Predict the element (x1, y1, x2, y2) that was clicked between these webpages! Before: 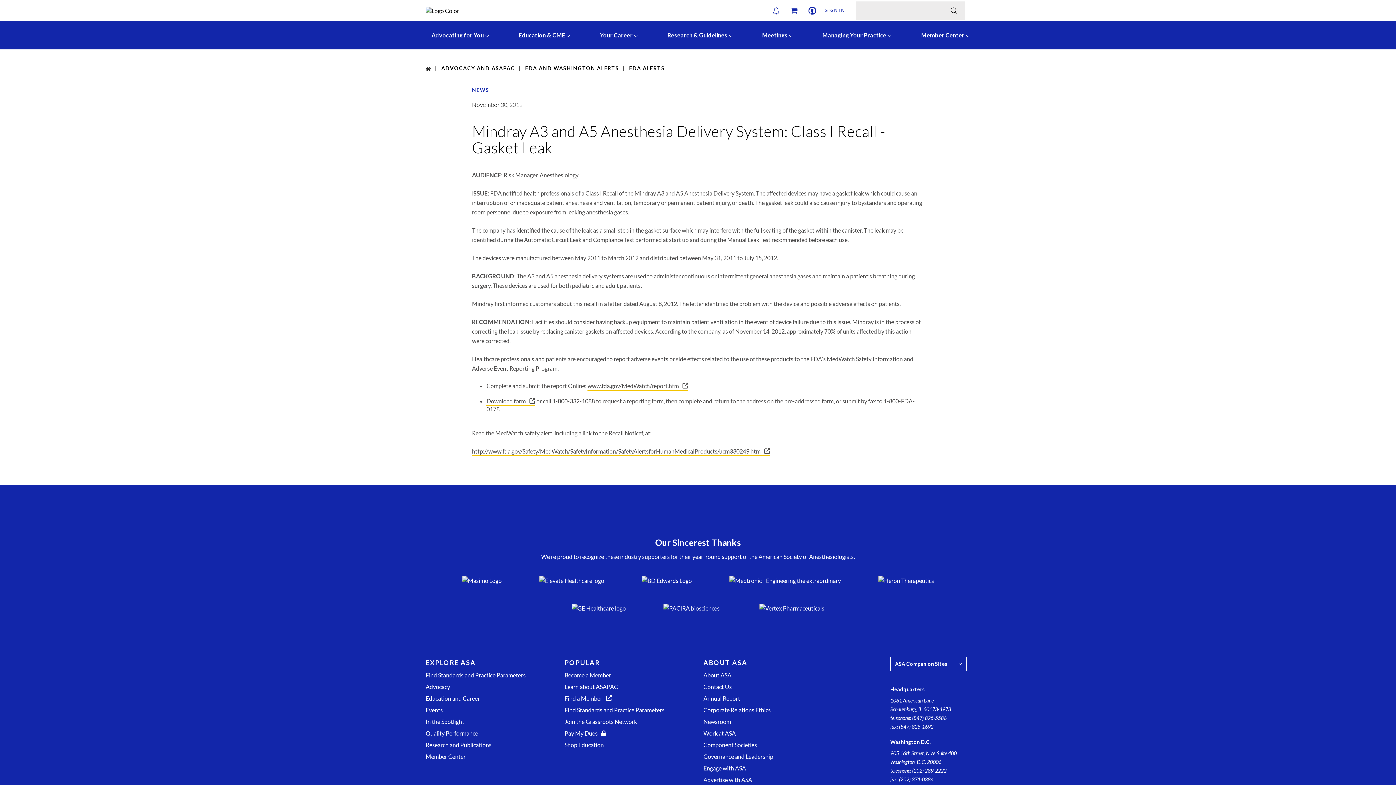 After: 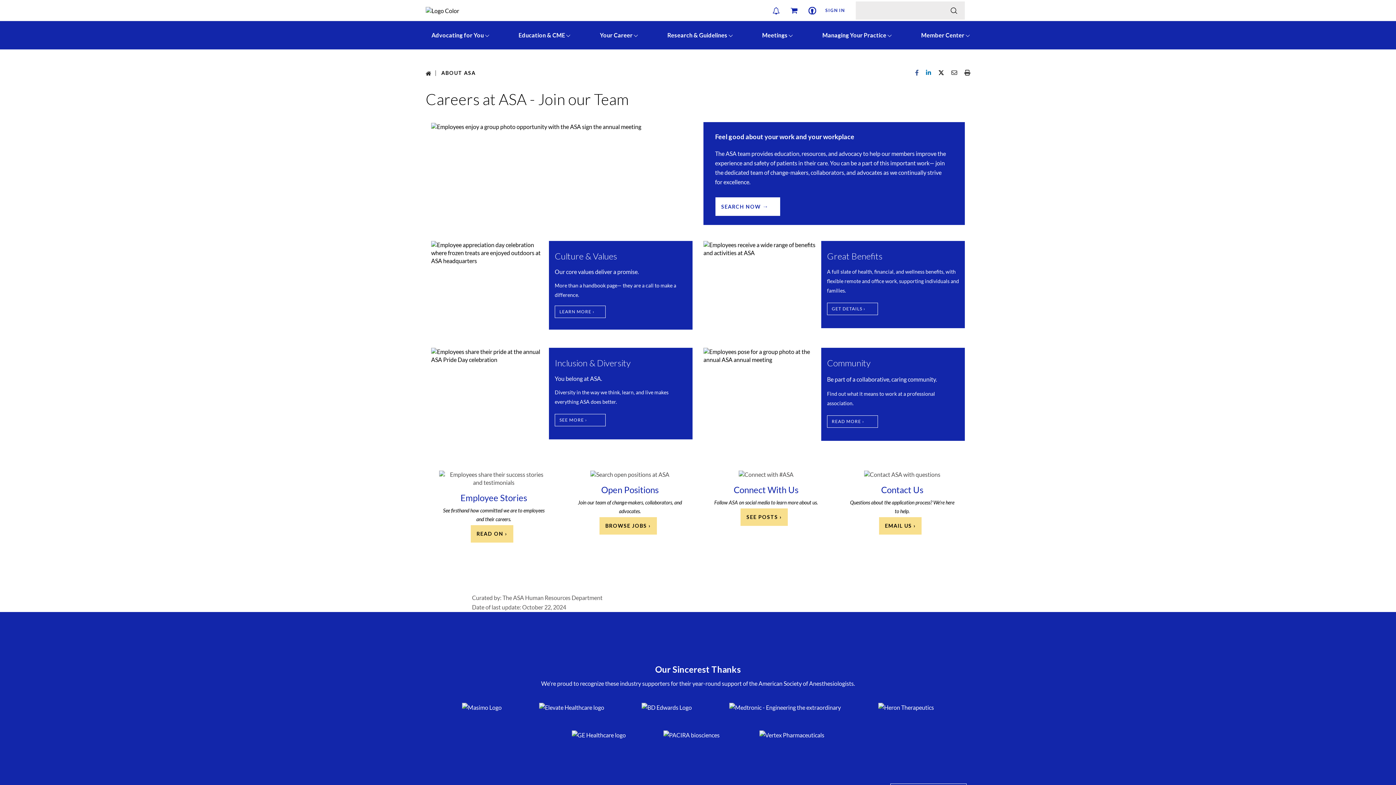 Action: label: Work at ASA bbox: (703, 730, 736, 737)